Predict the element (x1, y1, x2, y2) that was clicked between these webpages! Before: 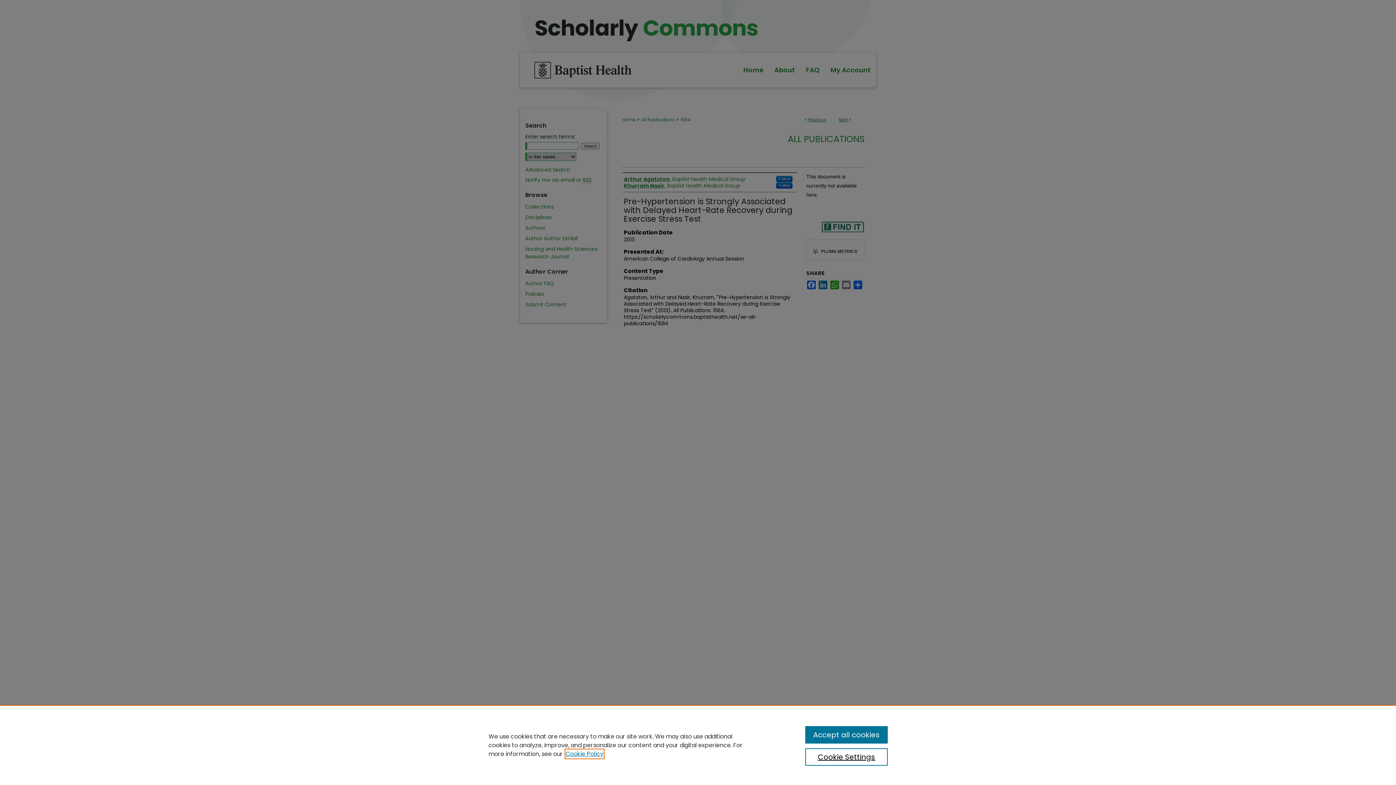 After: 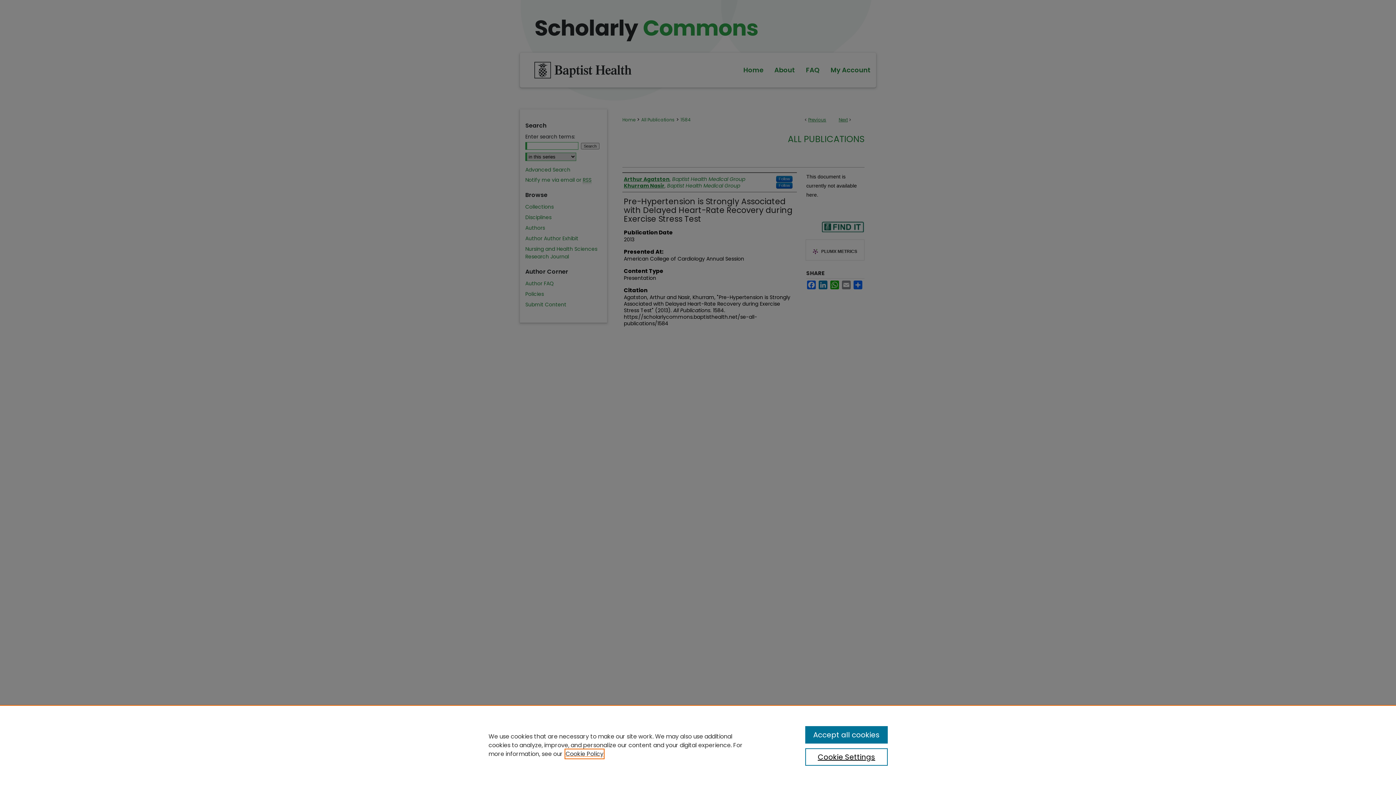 Action: bbox: (565, 750, 603, 758) label: , opens in a new tab